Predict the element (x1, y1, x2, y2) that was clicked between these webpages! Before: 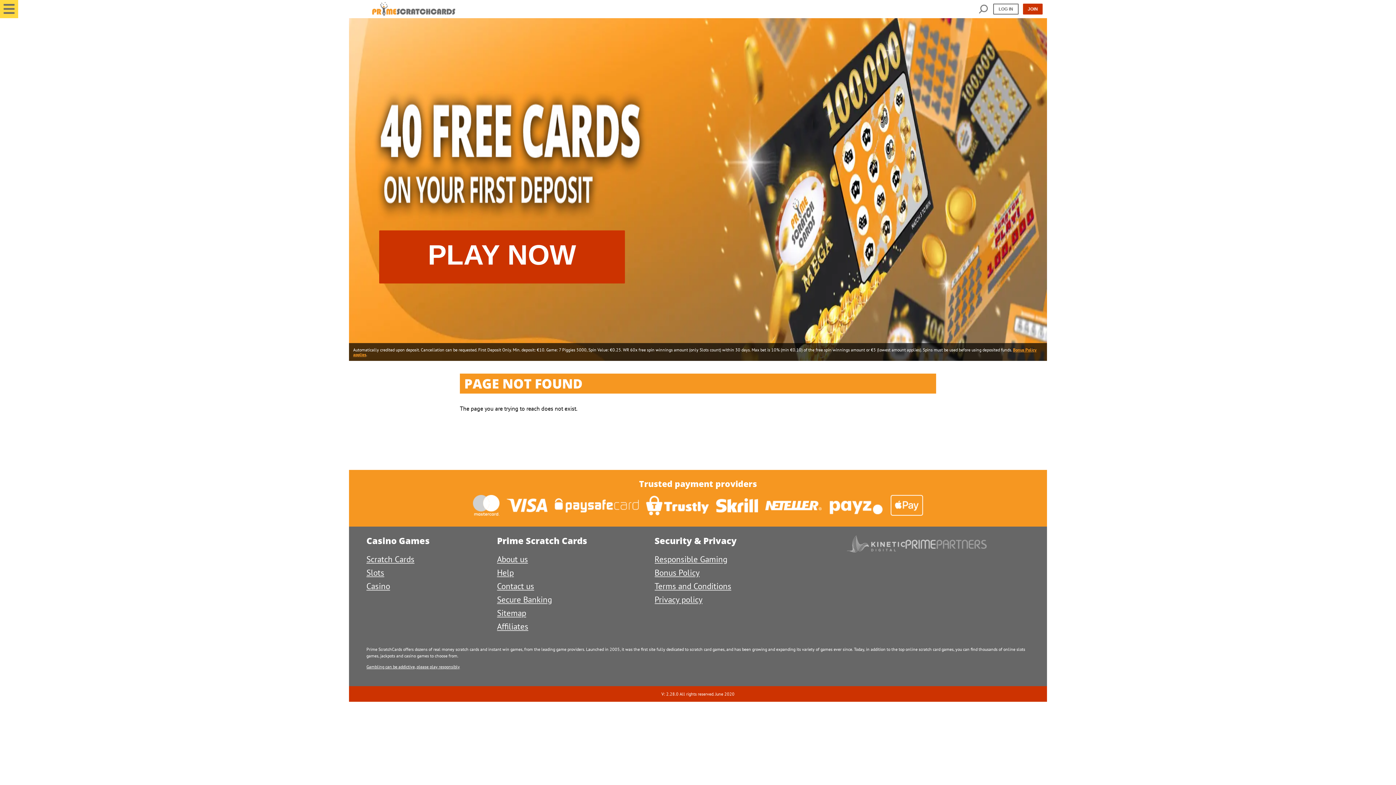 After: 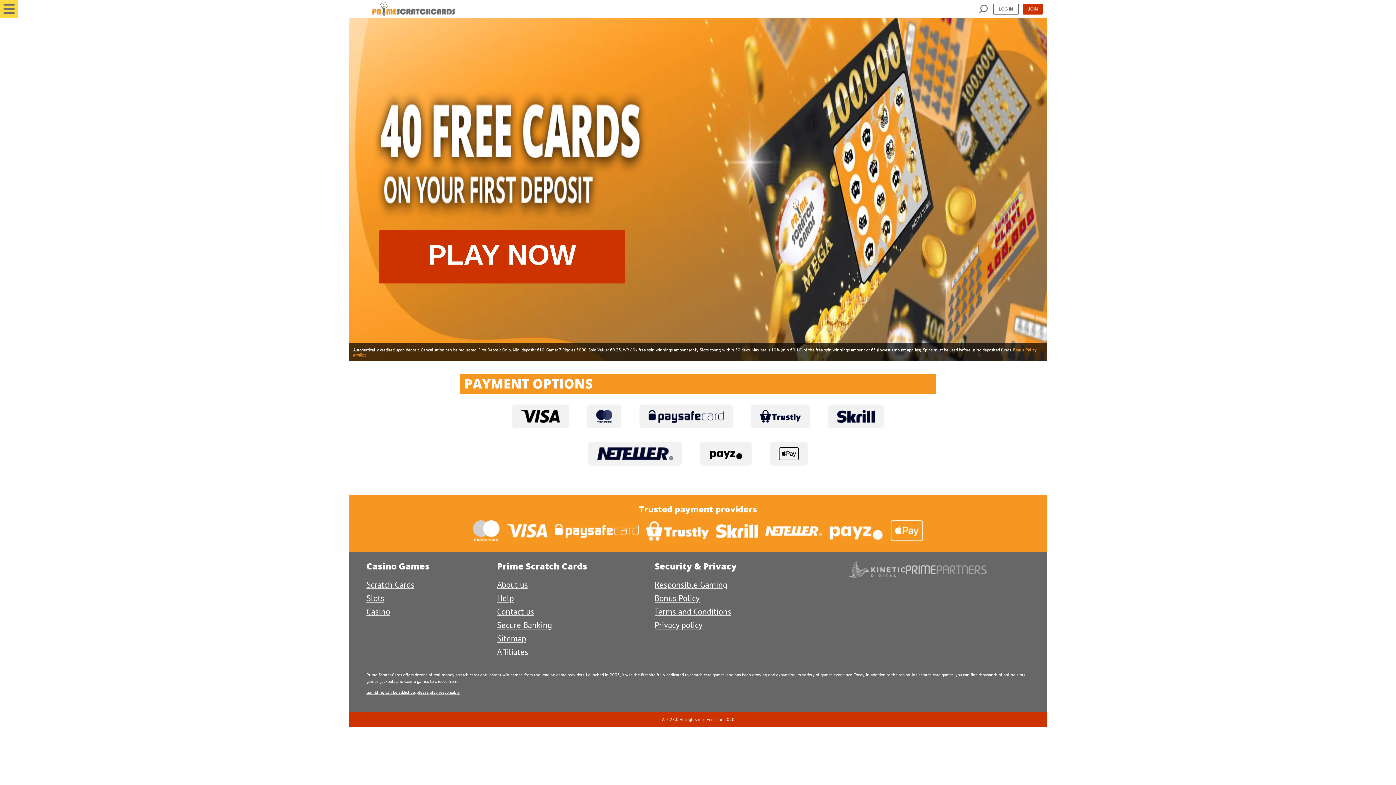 Action: label: Secure Banking bbox: (497, 594, 552, 605)